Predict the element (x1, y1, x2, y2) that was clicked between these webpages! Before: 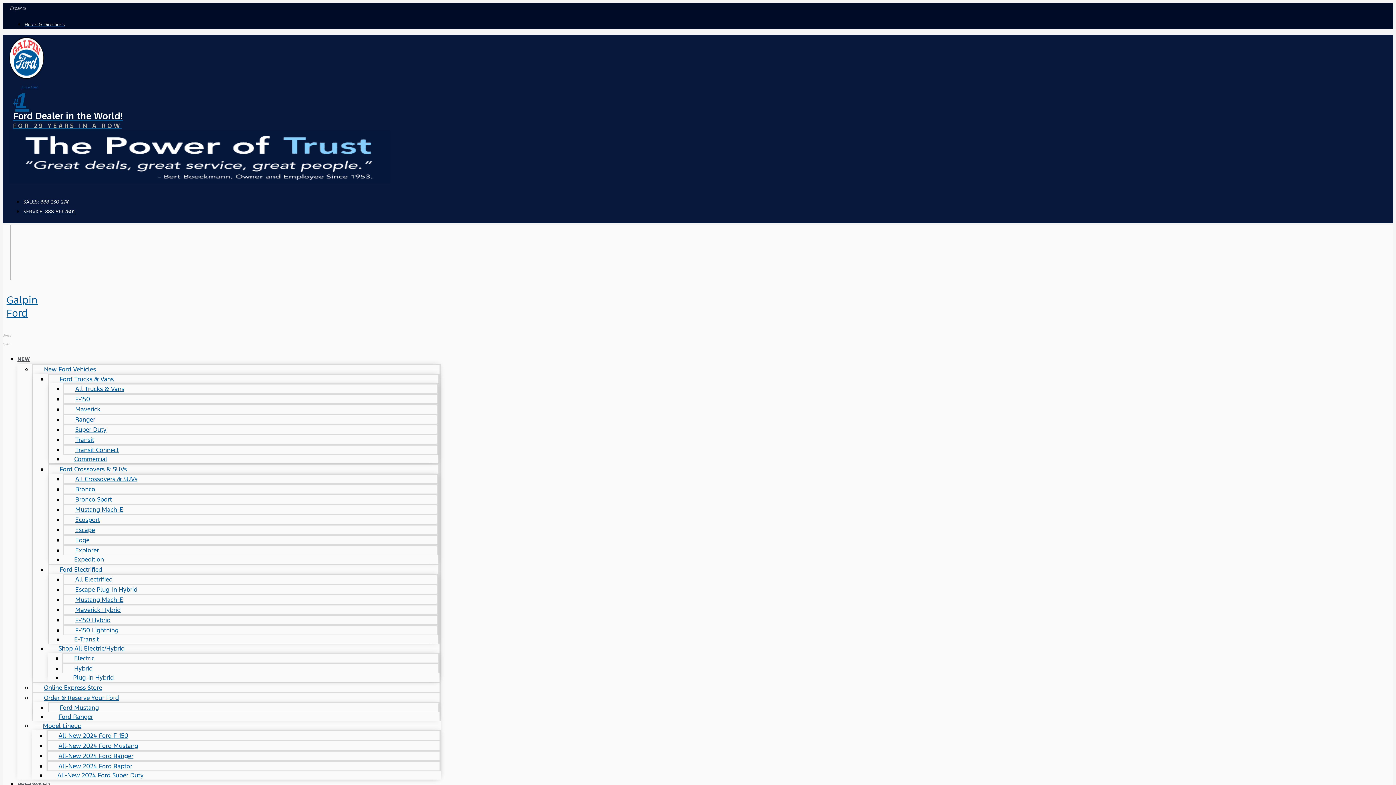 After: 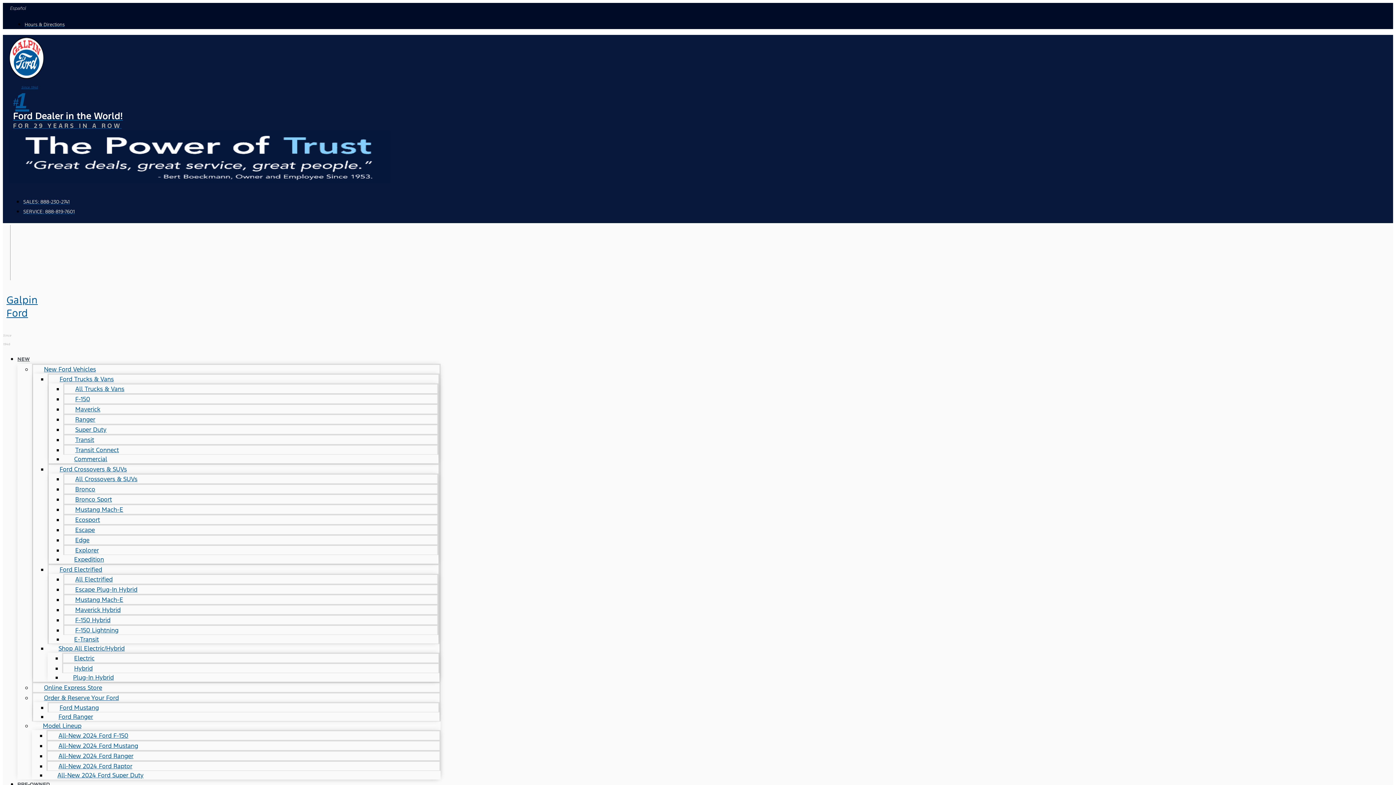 Action: label: All-New 2024 Ford Ranger bbox: (47, 746, 144, 766)